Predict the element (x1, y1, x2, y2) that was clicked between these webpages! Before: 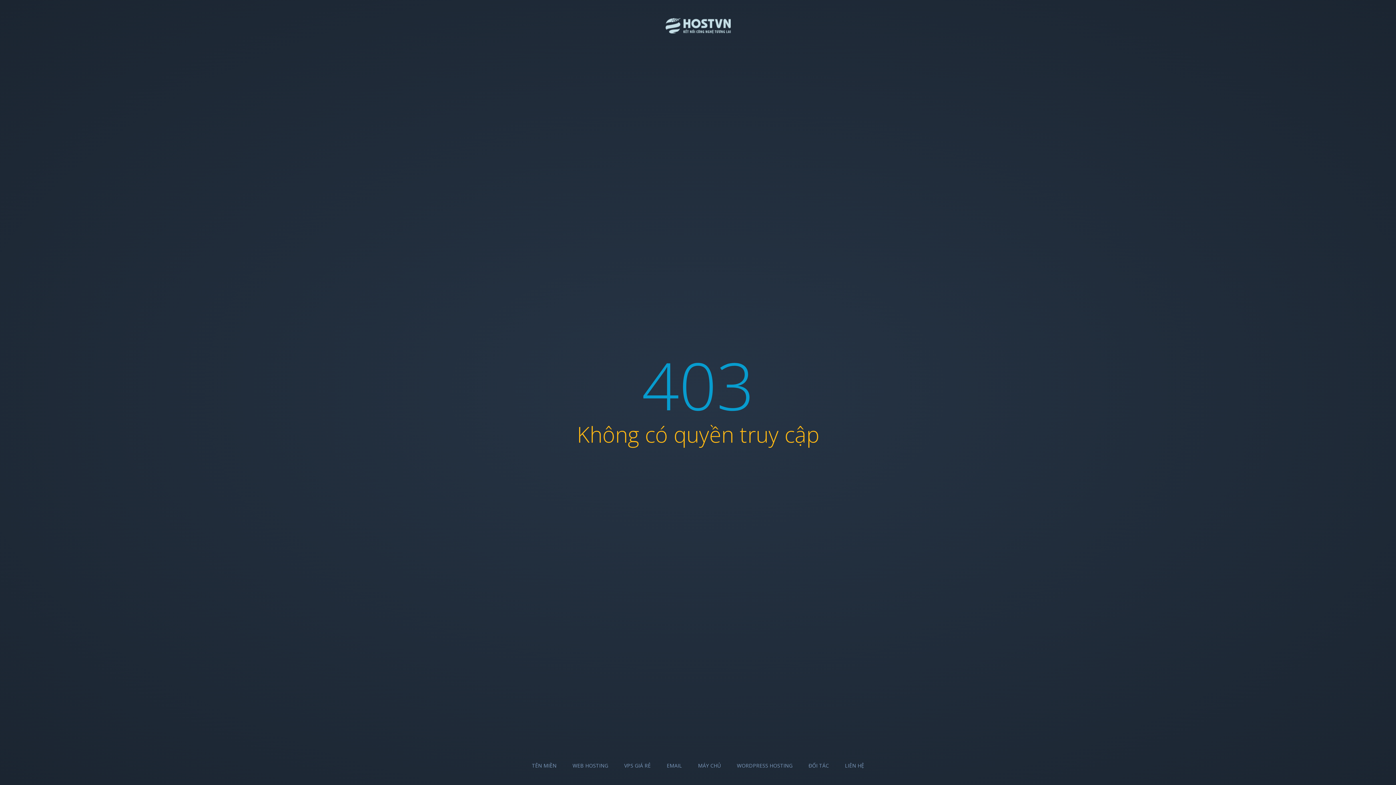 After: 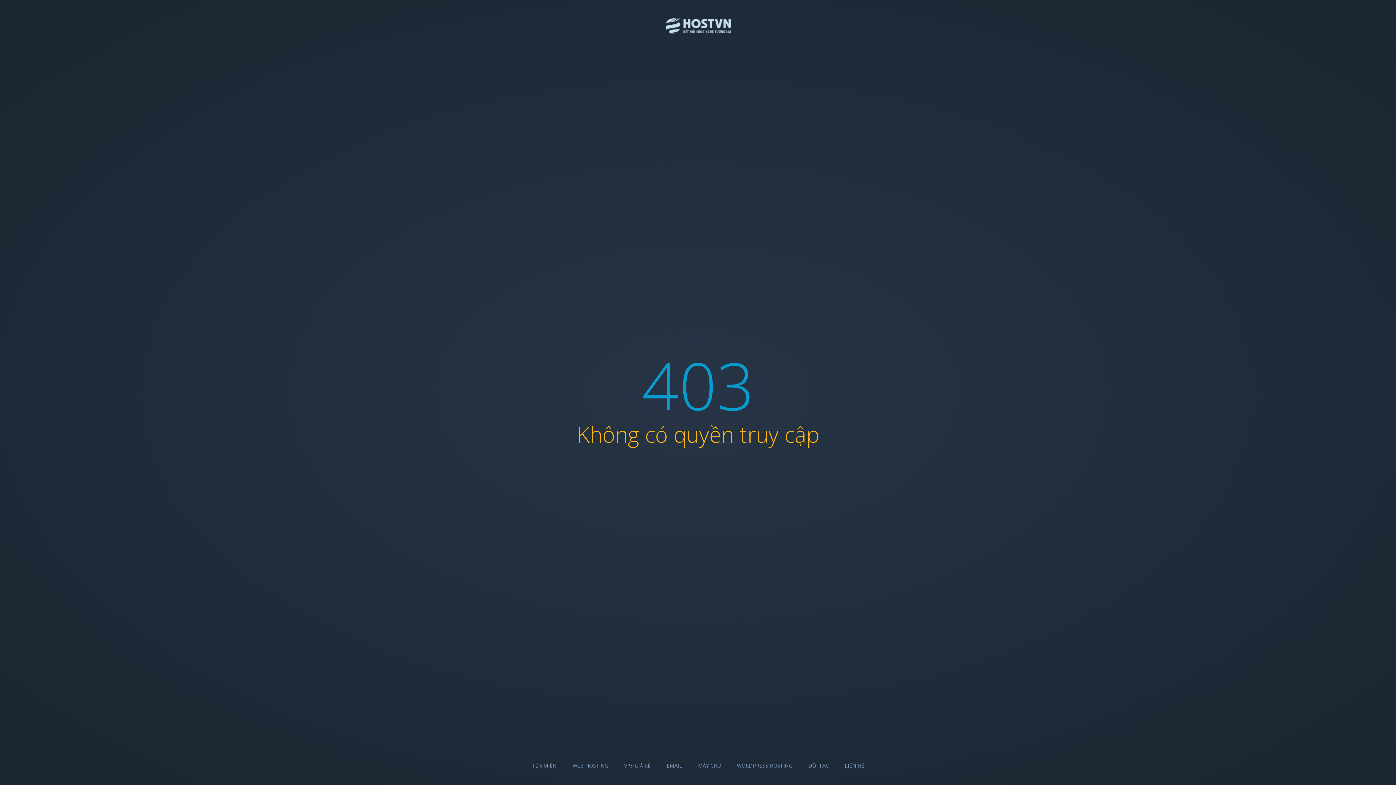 Action: bbox: (624, 762, 650, 769) label: VPS GIÁ RẺ